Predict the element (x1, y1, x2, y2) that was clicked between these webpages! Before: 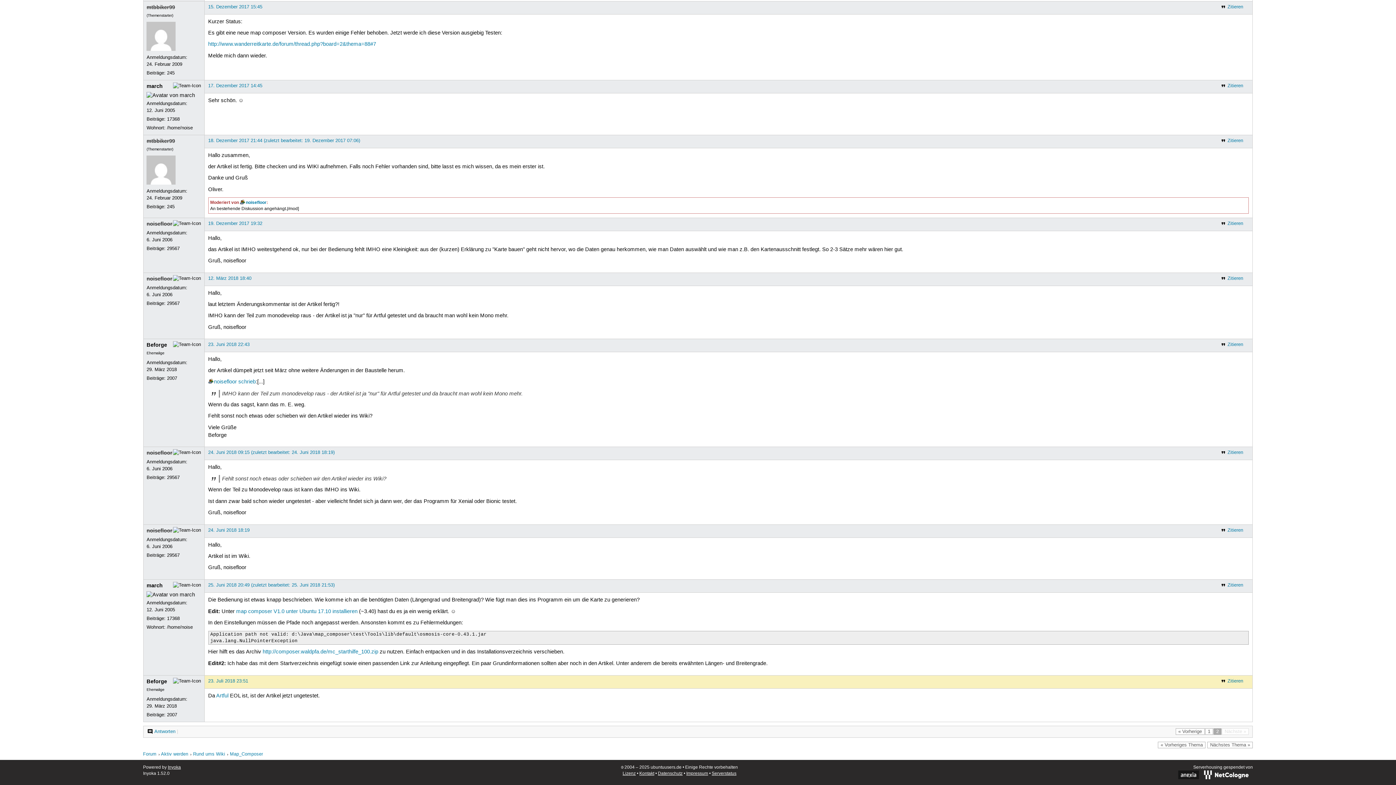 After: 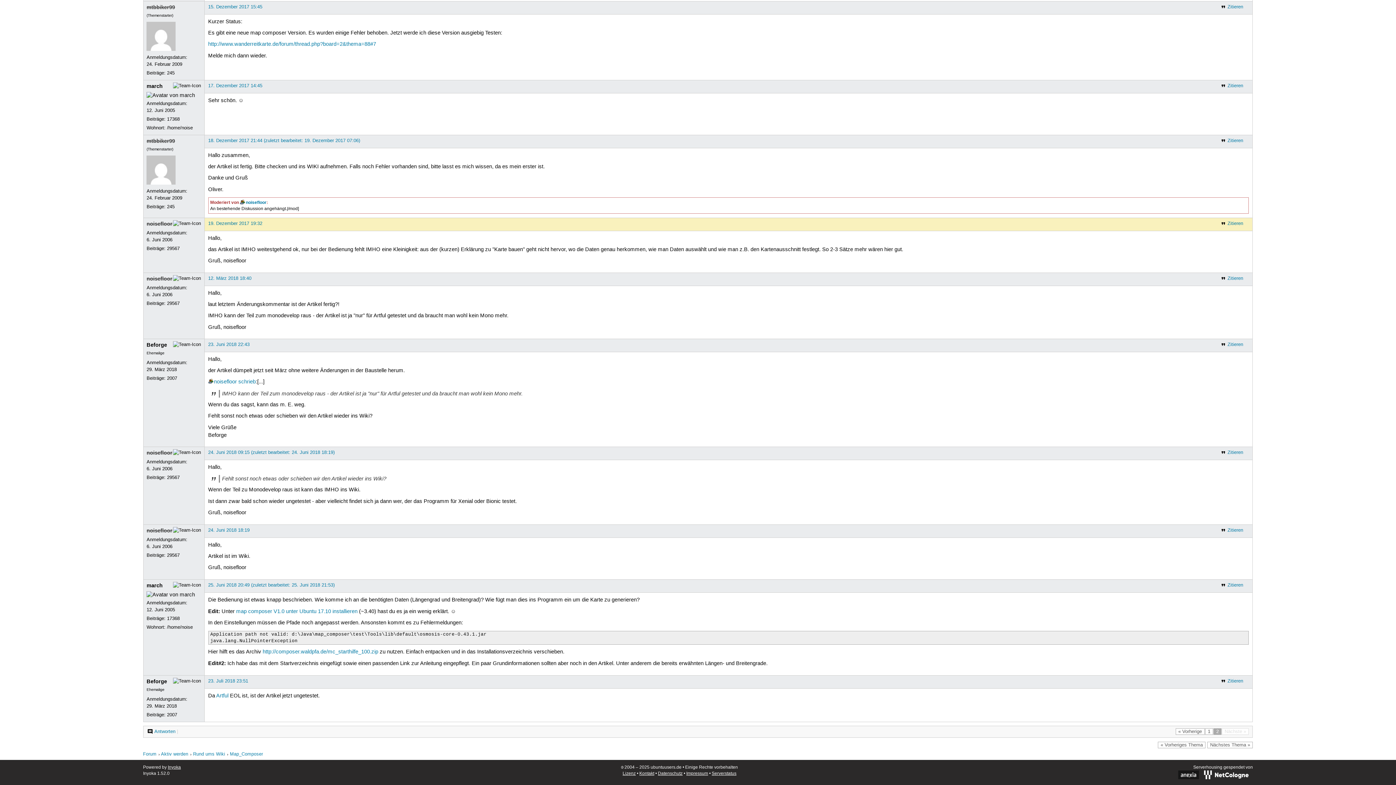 Action: bbox: (208, 220, 262, 226) label: 19. Dezember 2017 19:32